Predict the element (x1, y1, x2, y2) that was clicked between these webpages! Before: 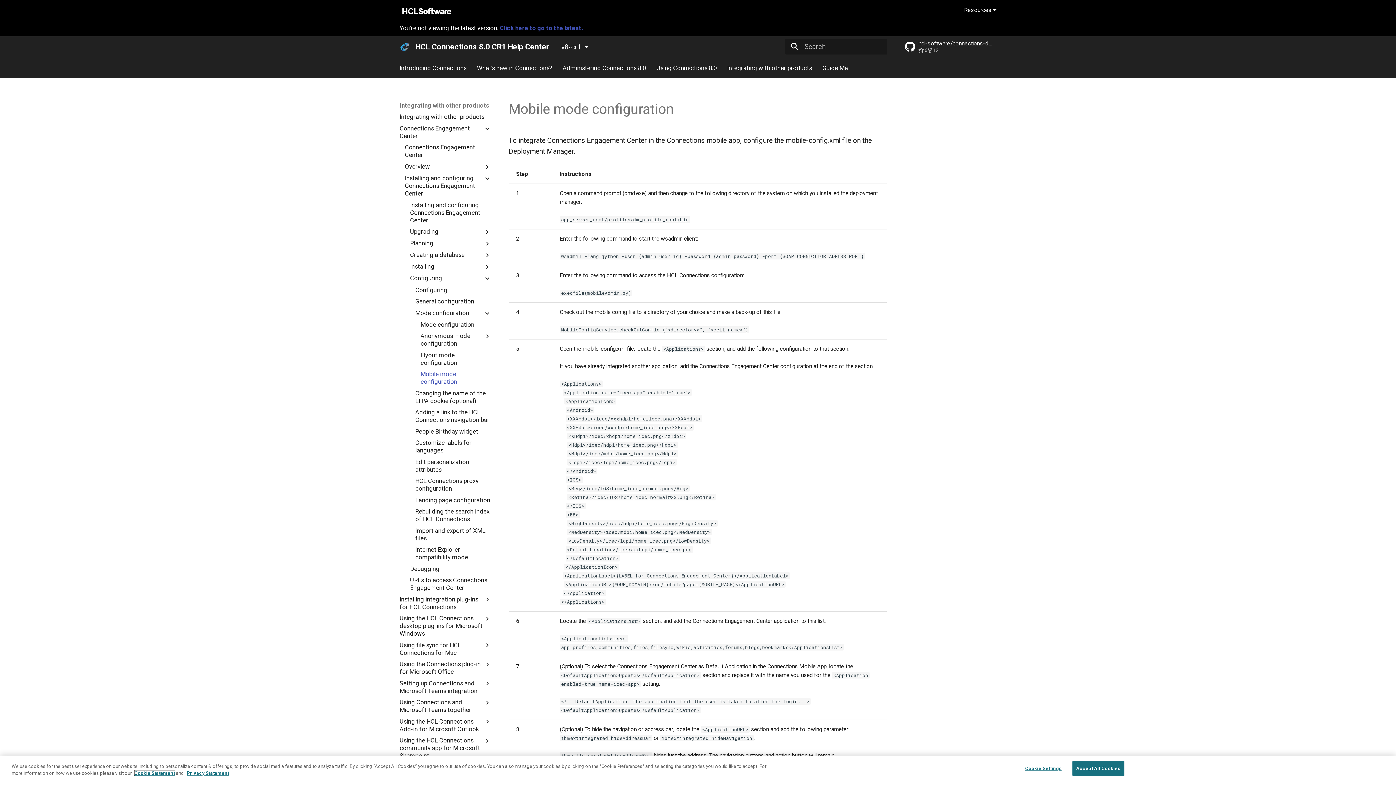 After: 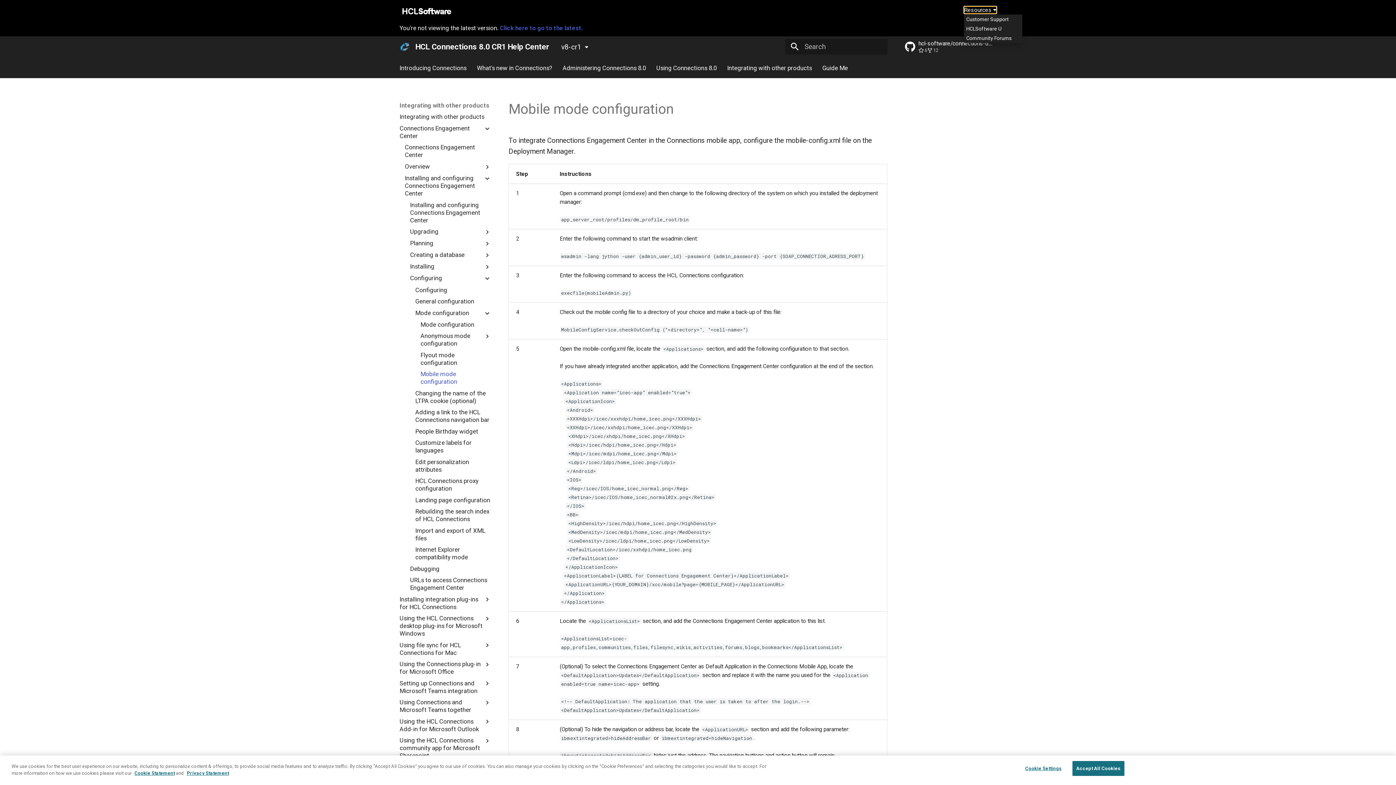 Action: label: Resources  bbox: (964, 6, 996, 13)